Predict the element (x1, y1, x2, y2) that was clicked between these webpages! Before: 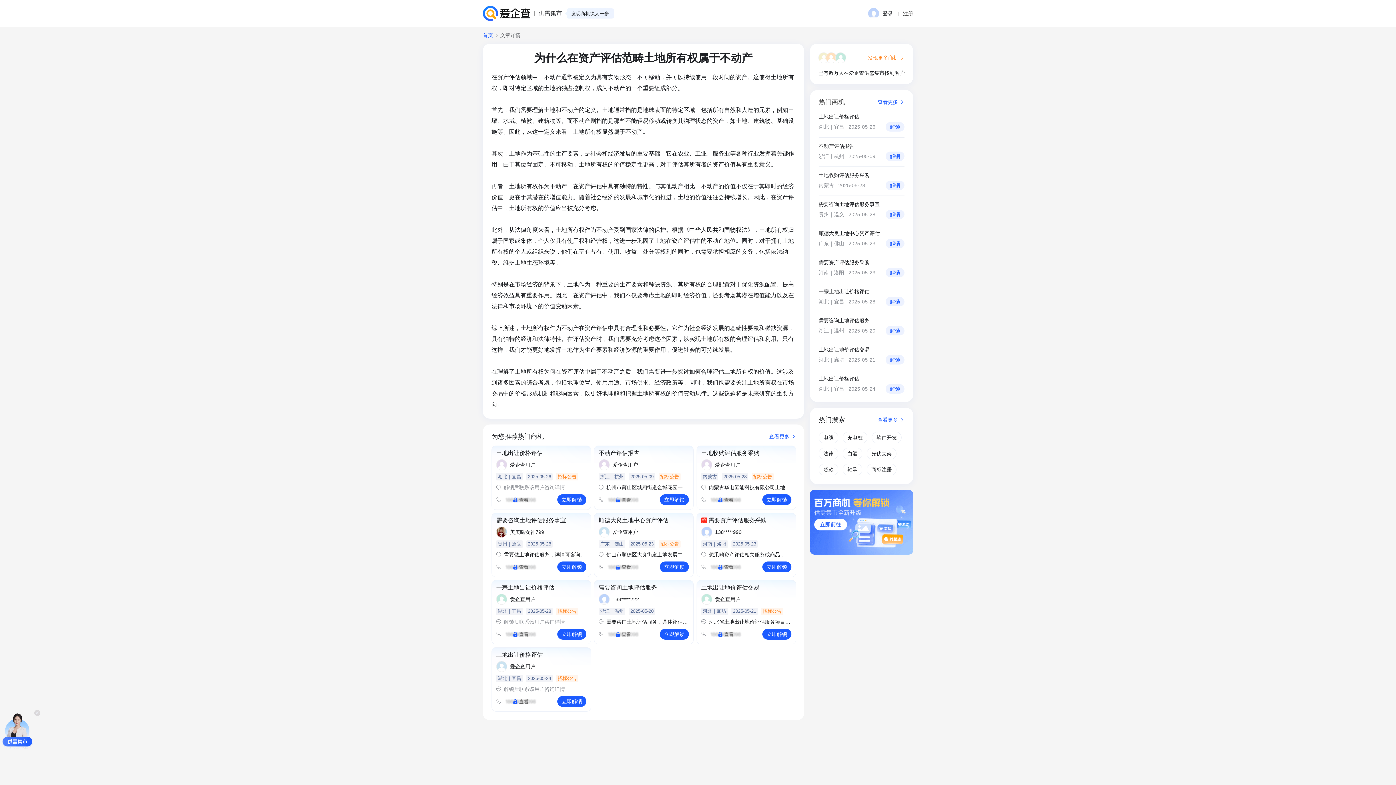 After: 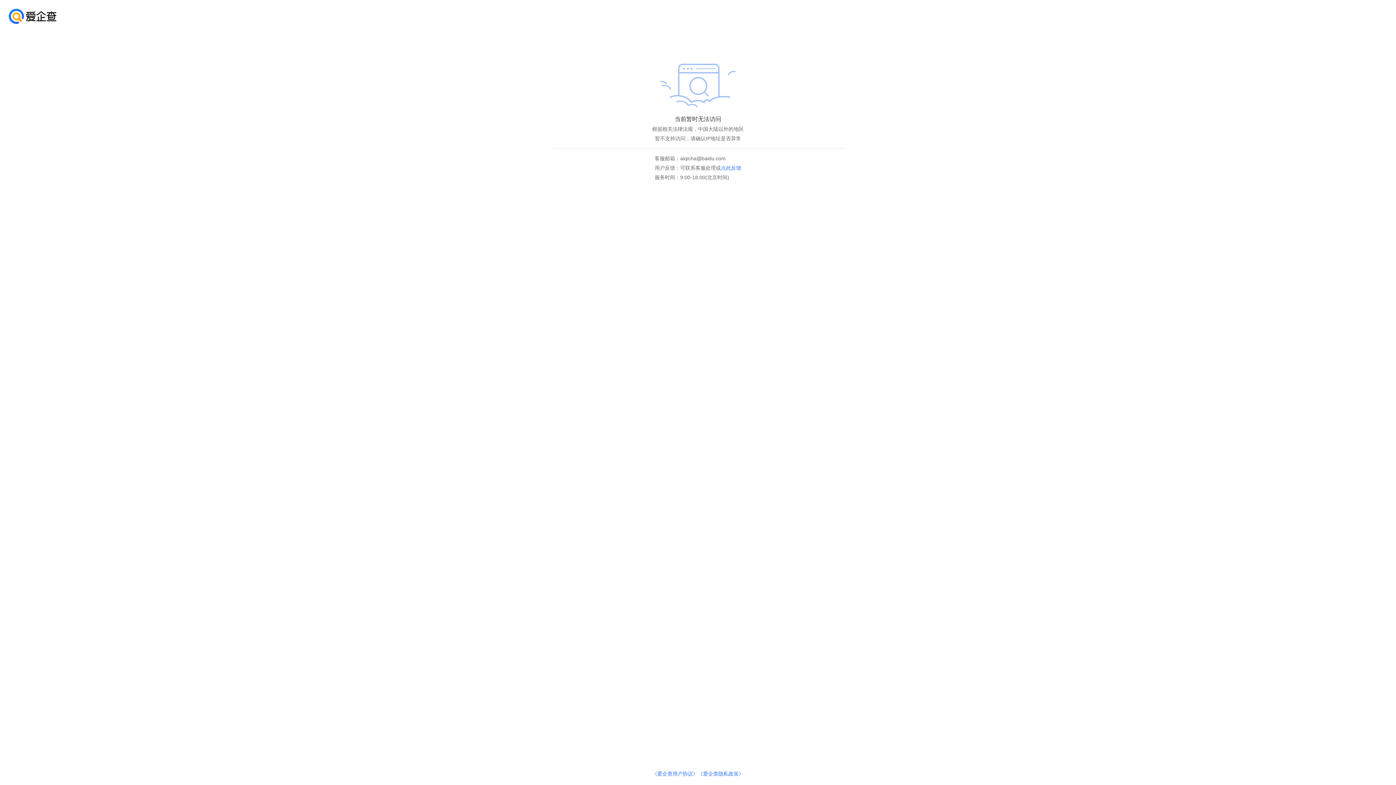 Action: bbox: (482, 5, 530, 21)